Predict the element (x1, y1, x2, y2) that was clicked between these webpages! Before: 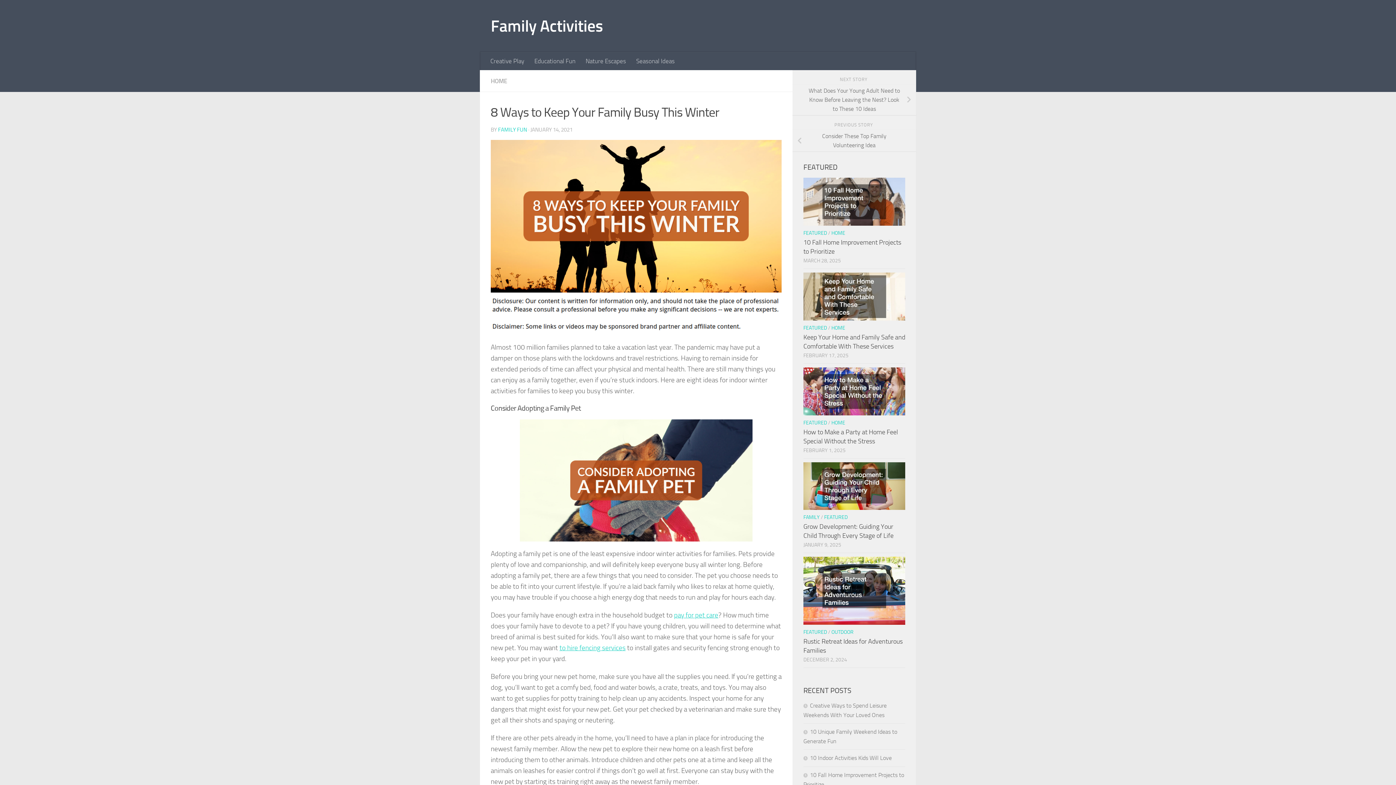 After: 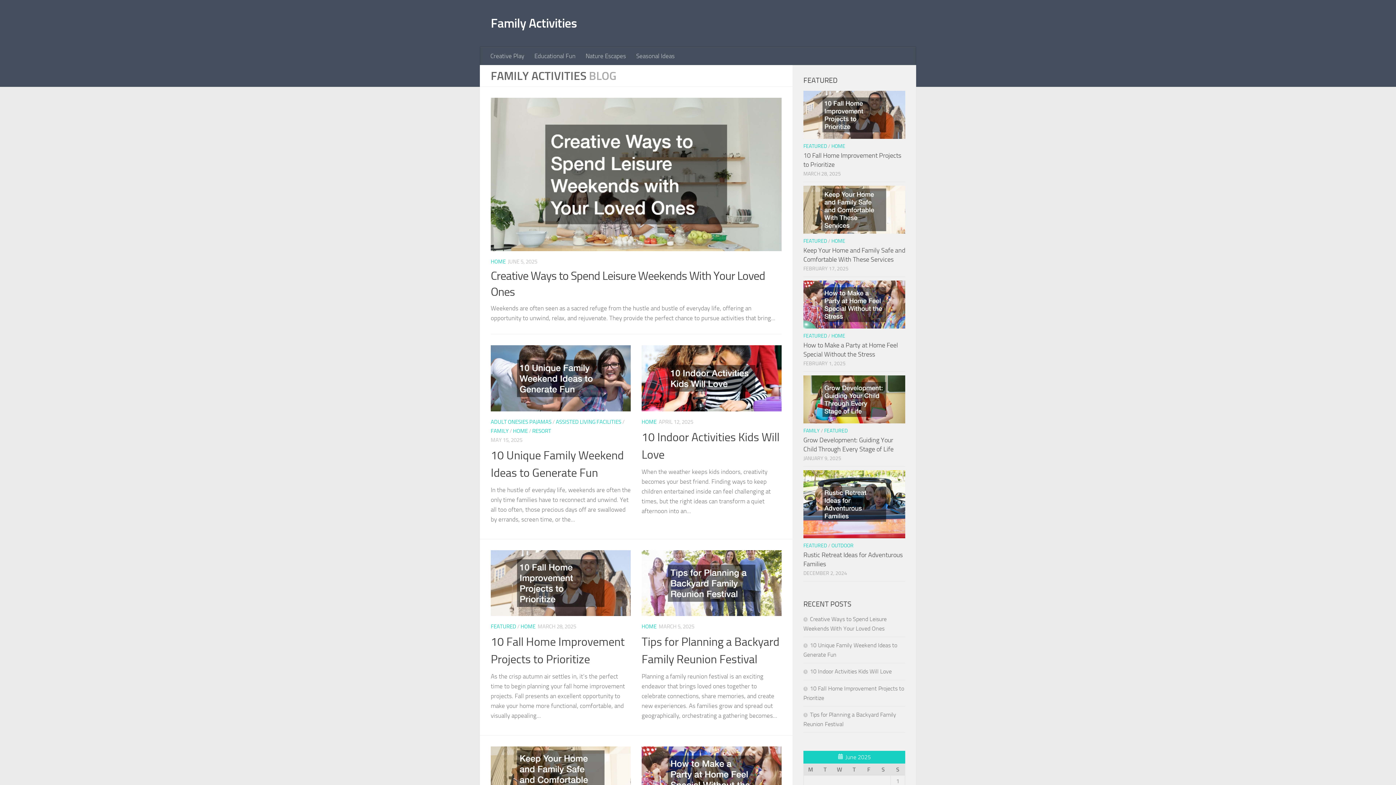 Action: label: Family Activities bbox: (490, 14, 603, 37)